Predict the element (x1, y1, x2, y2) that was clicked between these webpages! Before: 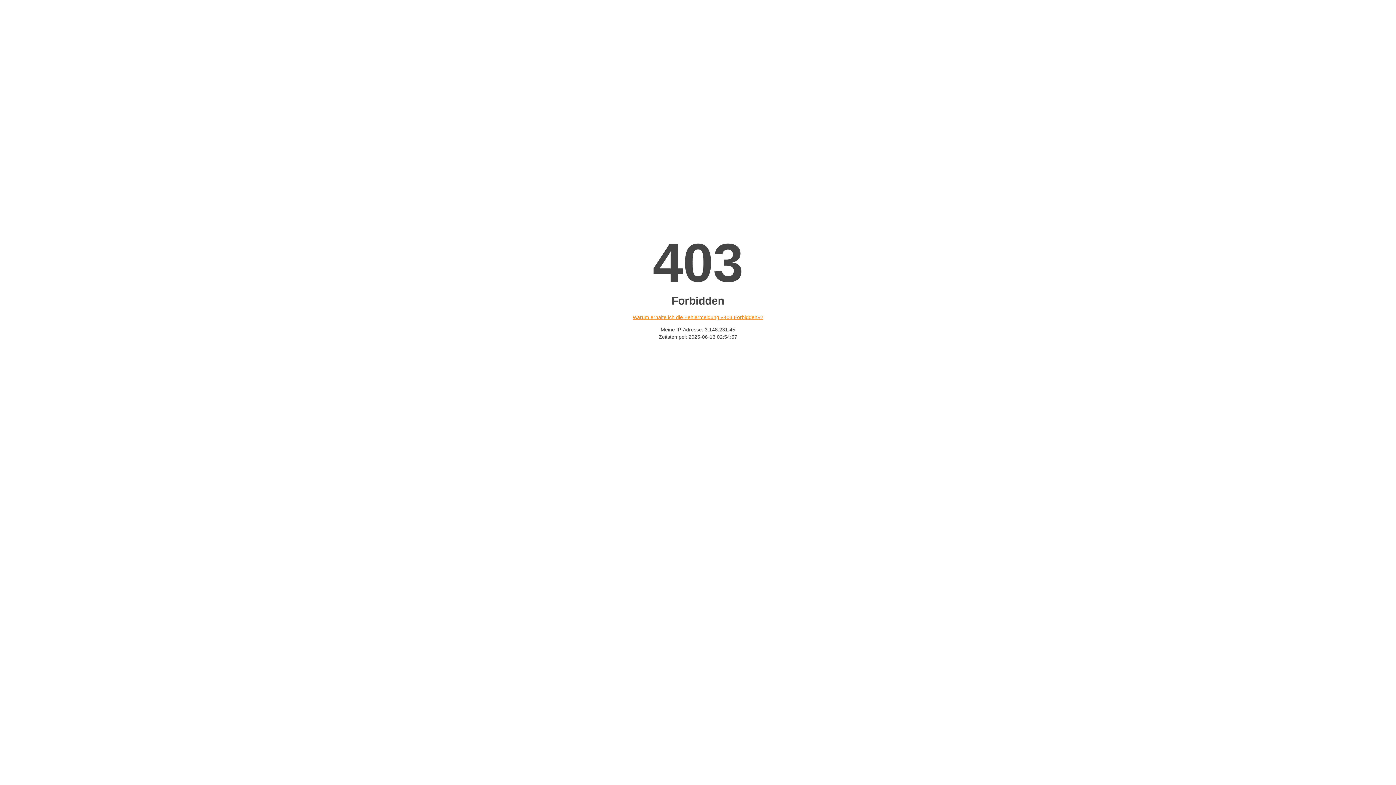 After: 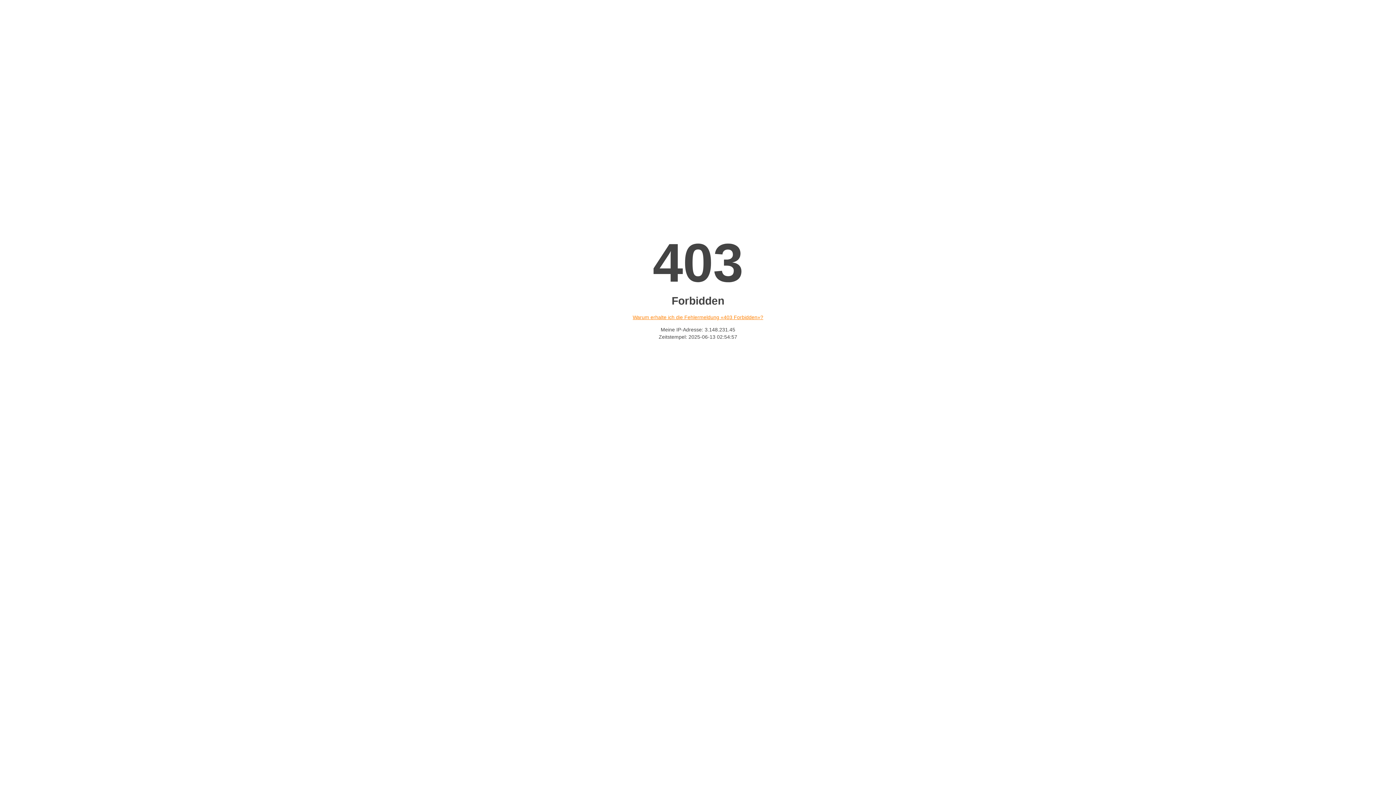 Action: label: Warum erhalte ich die Fehlermeldung «403 Forbidden»? bbox: (632, 314, 763, 320)